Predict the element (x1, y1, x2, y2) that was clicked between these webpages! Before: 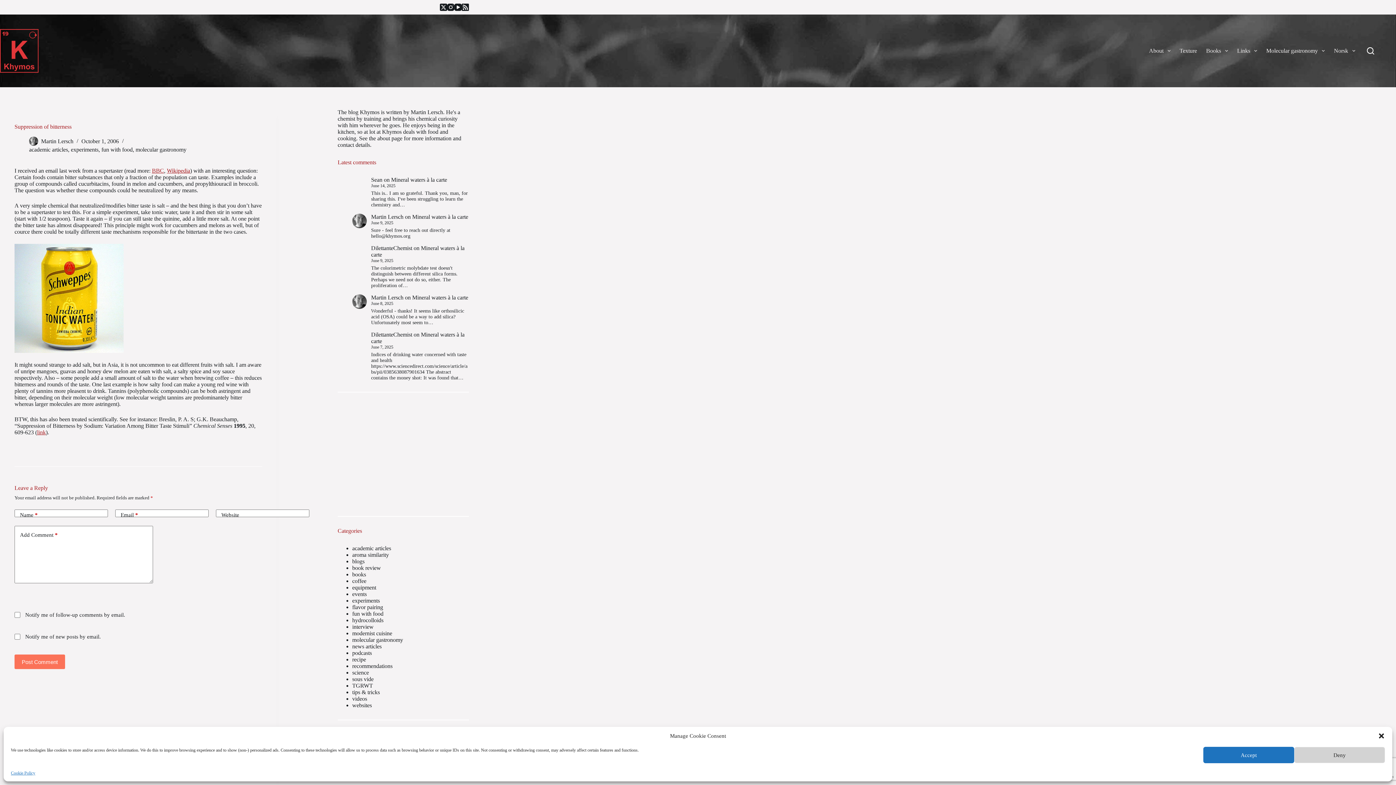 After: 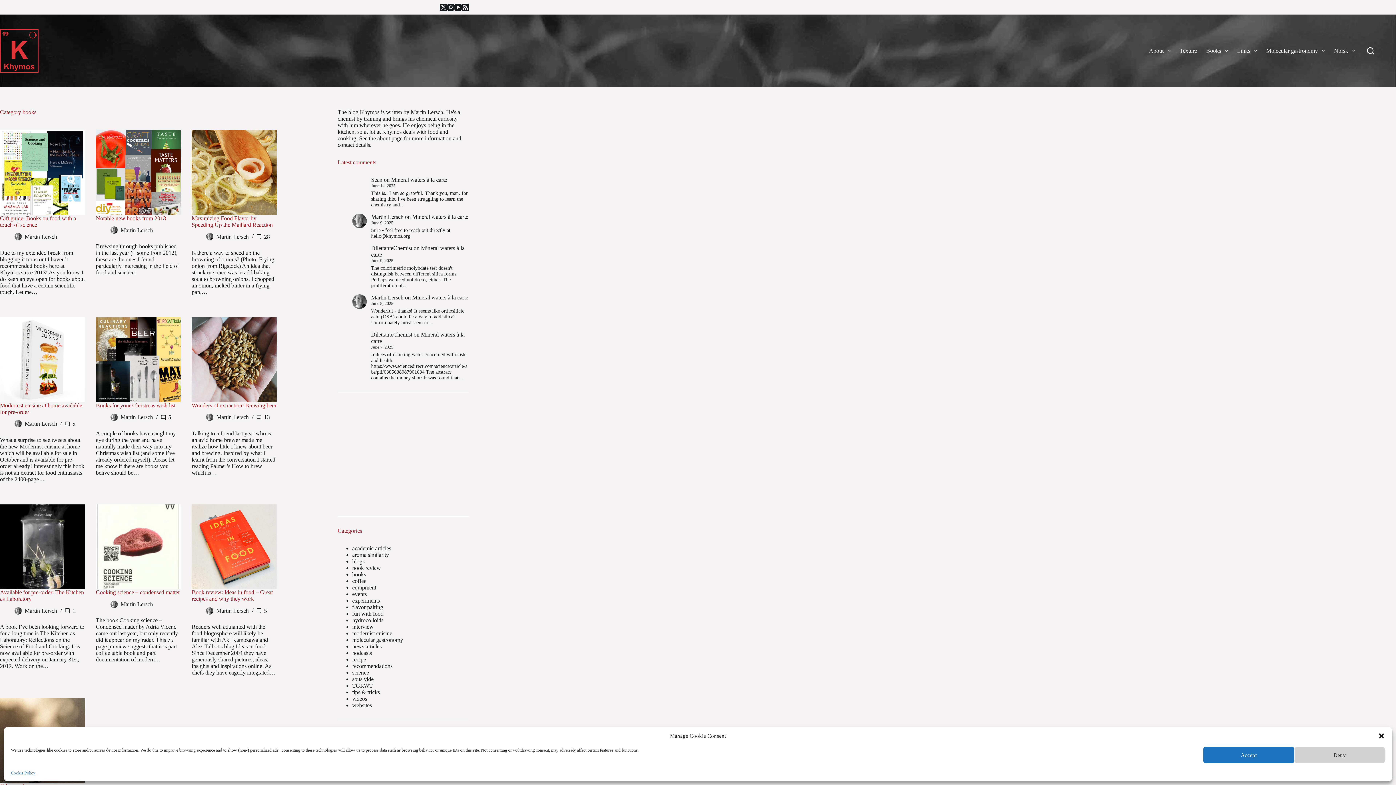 Action: label: books bbox: (352, 571, 366, 577)